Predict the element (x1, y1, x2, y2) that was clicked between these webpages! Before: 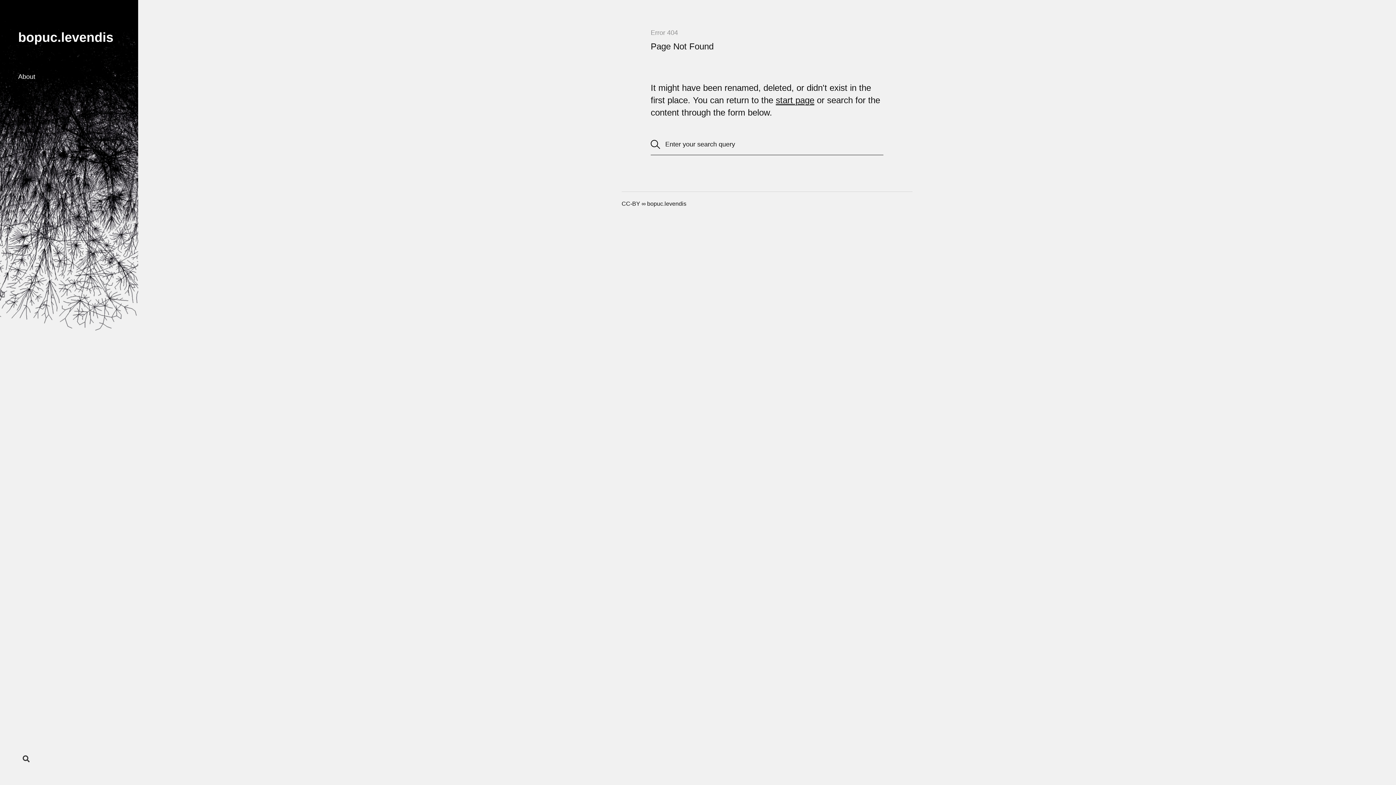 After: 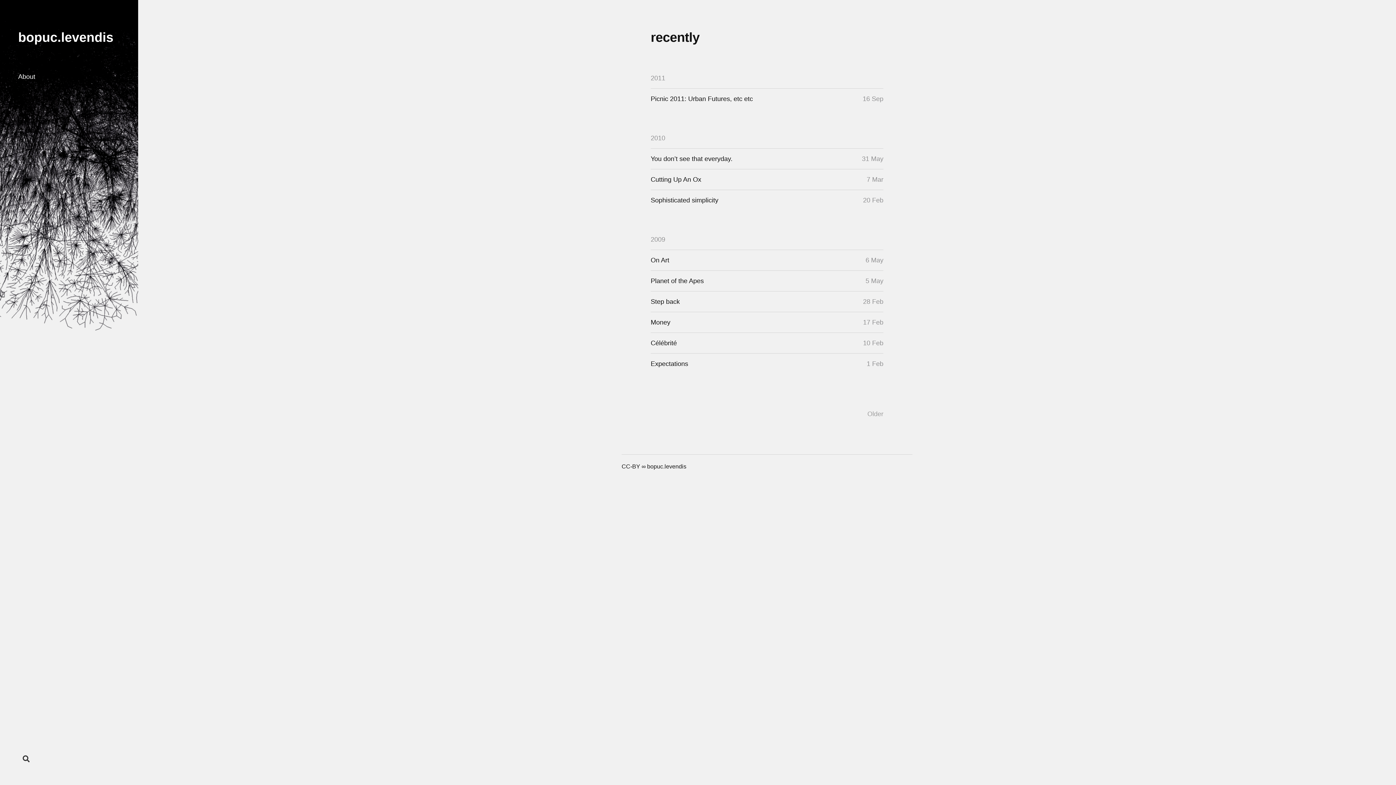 Action: bbox: (776, 95, 814, 105) label: start page